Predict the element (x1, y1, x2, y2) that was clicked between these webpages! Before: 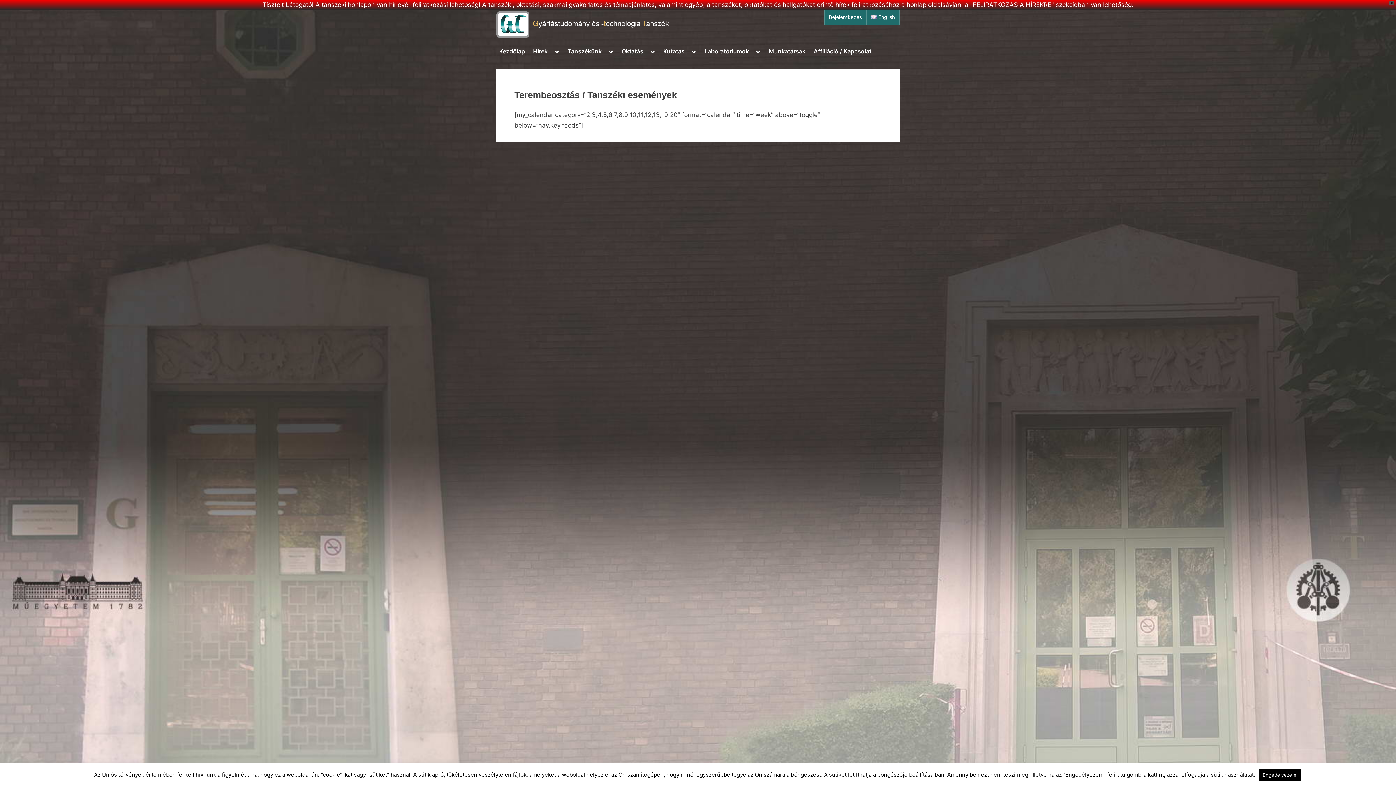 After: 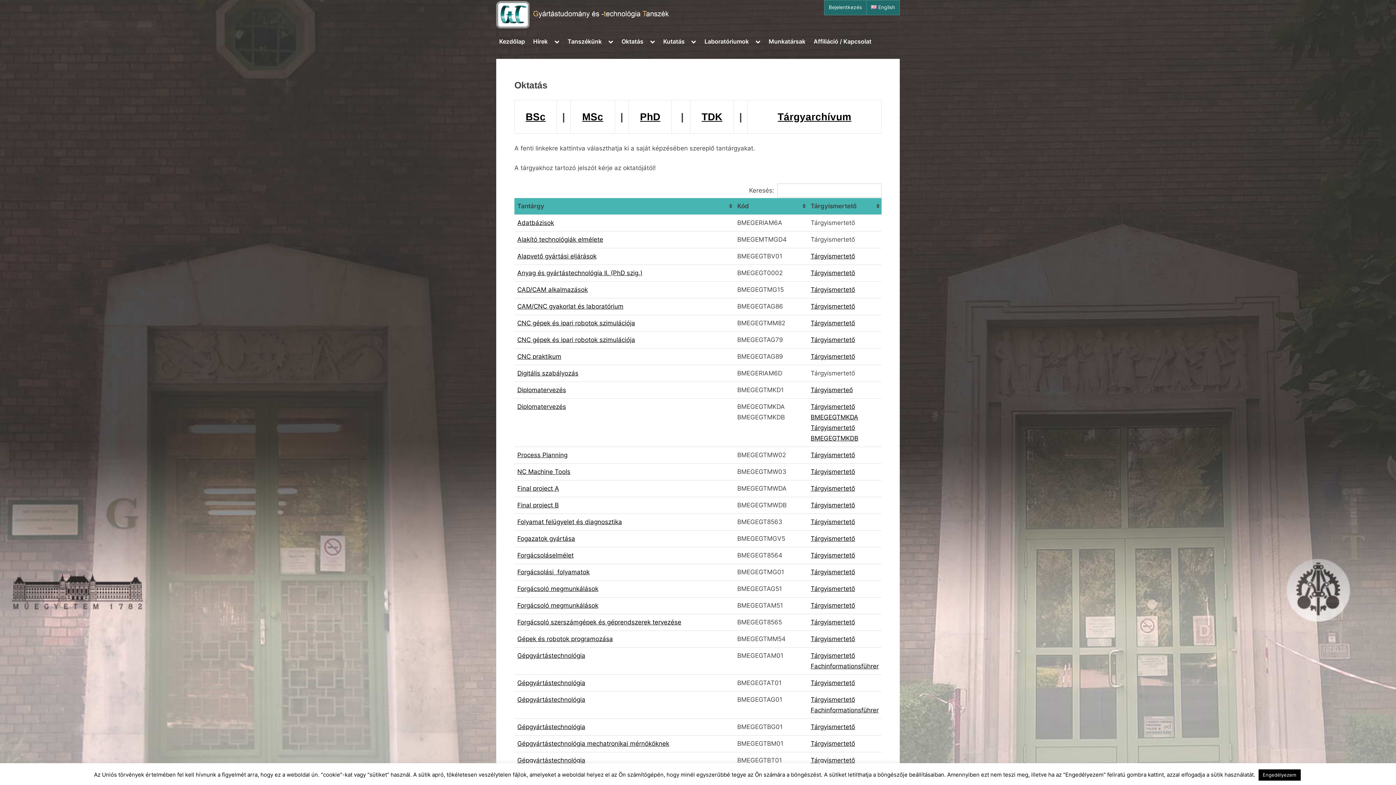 Action: label: Oktatás bbox: (618, 44, 646, 58)